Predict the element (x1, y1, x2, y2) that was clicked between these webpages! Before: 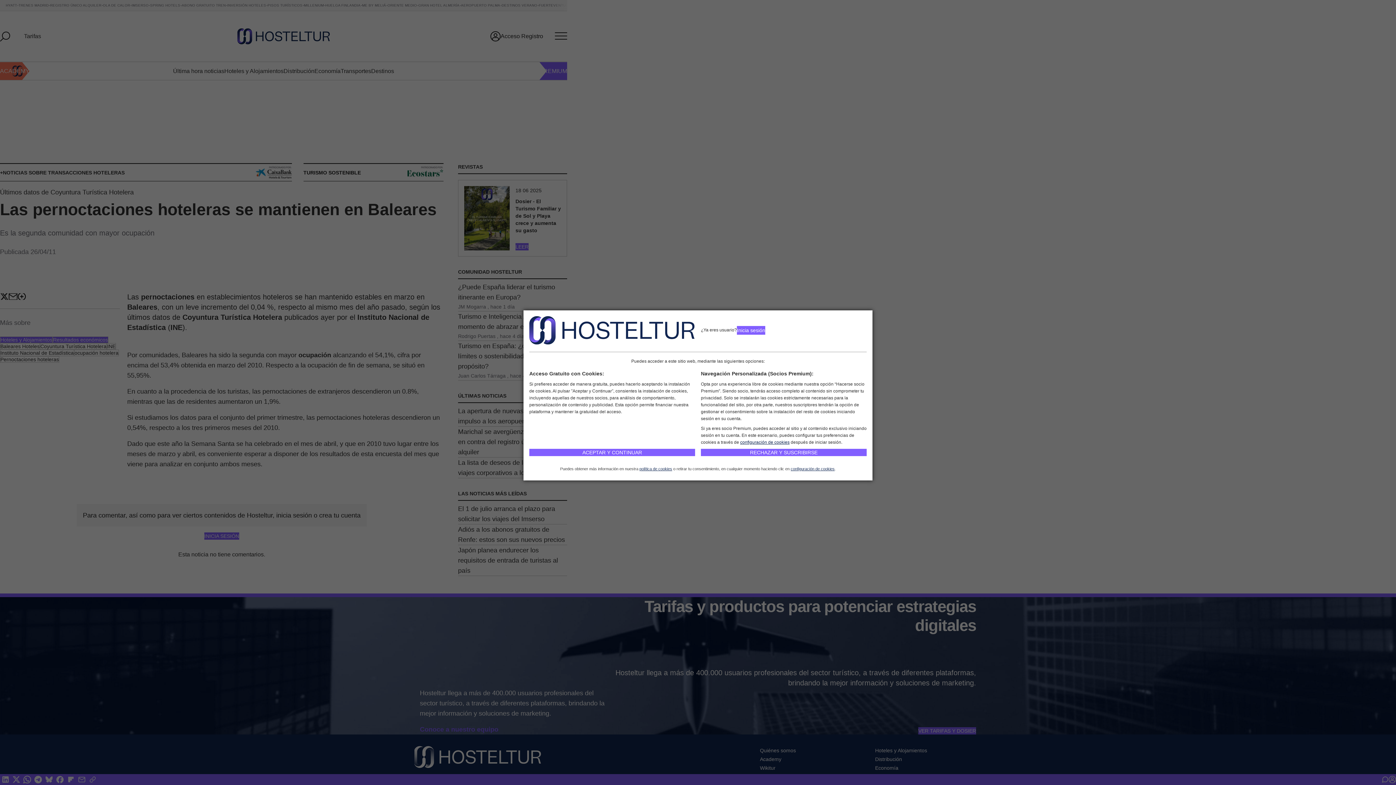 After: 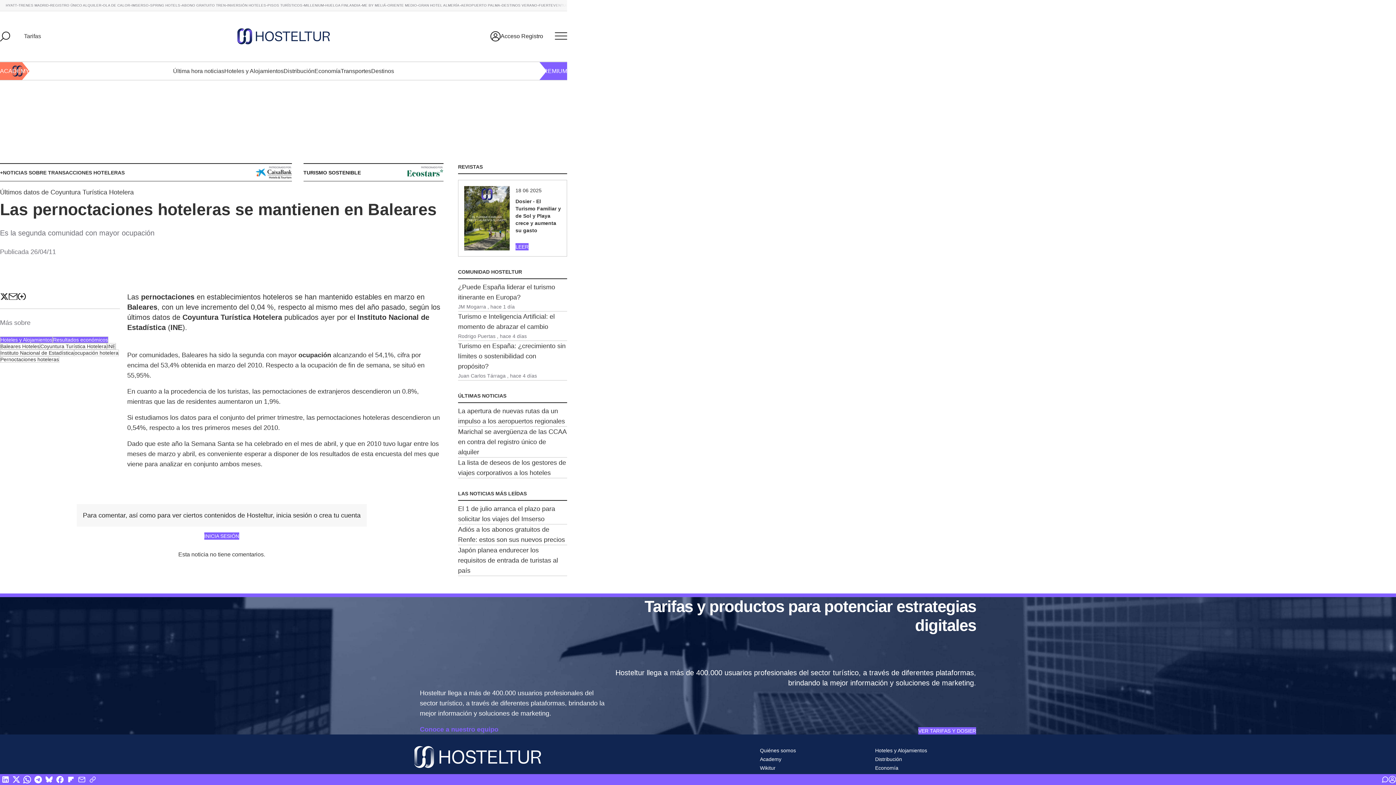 Action: label: ACEPTAR Y CONTINUAR bbox: (529, 449, 695, 456)